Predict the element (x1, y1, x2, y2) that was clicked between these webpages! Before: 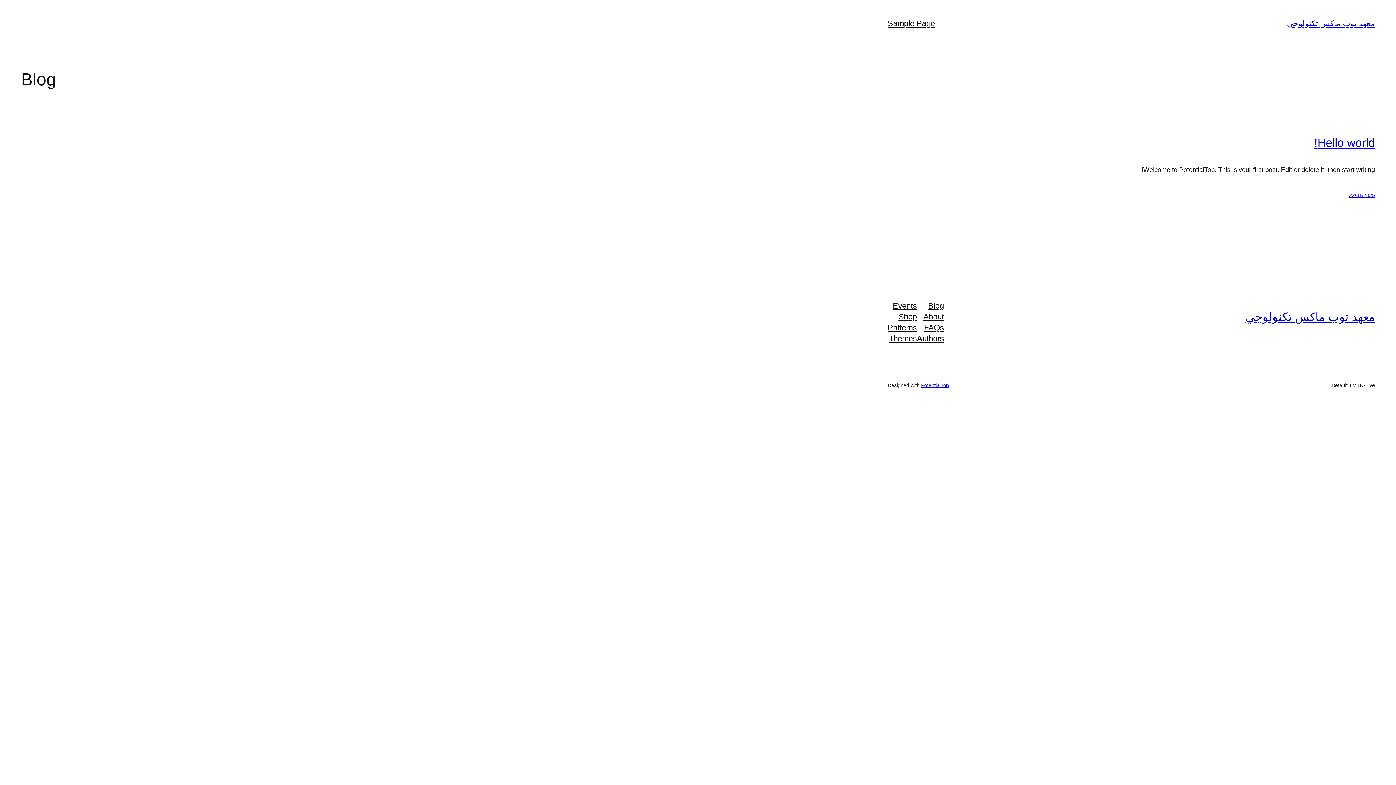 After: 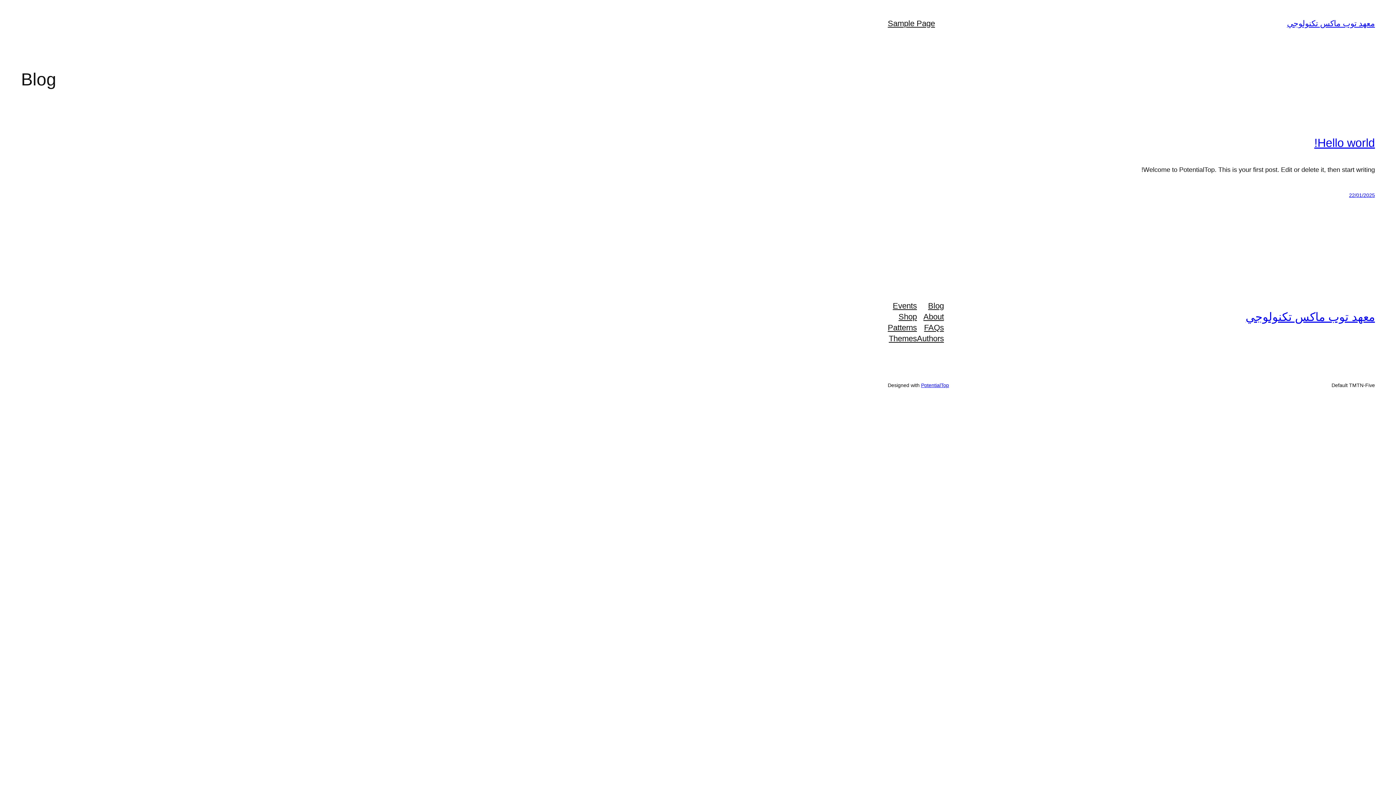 Action: bbox: (889, 333, 917, 344) label: Themes